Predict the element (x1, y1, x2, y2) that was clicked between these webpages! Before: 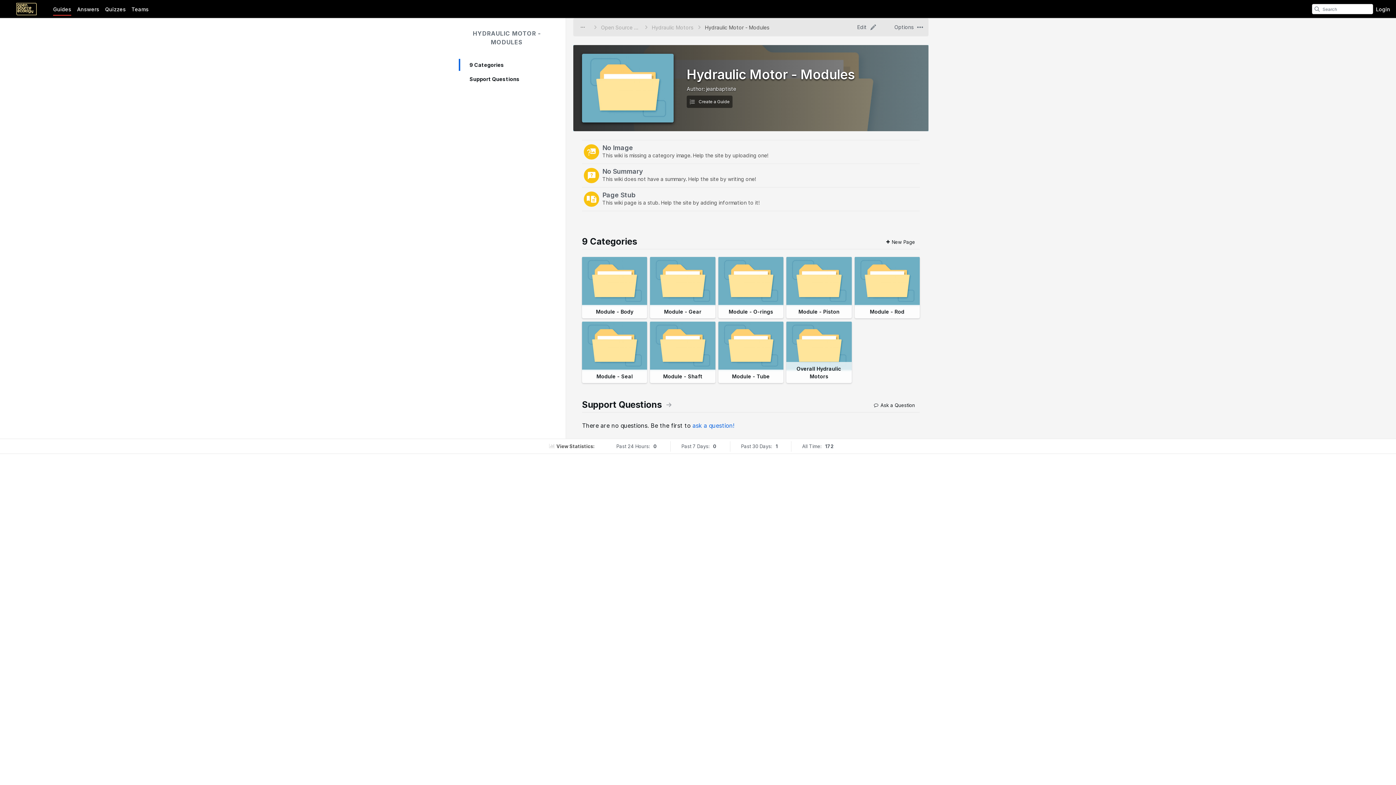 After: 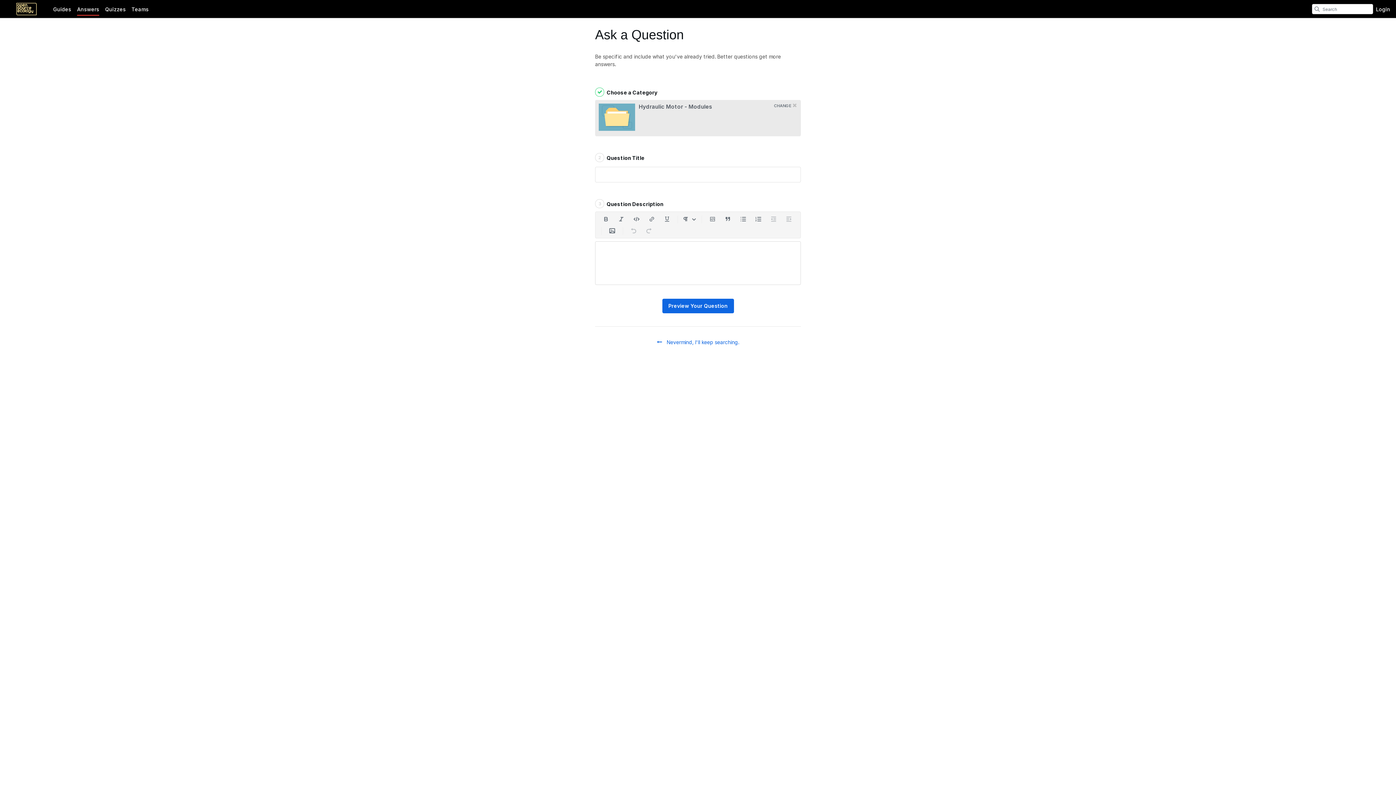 Action: bbox: (692, 422, 734, 429) label: ask a question!